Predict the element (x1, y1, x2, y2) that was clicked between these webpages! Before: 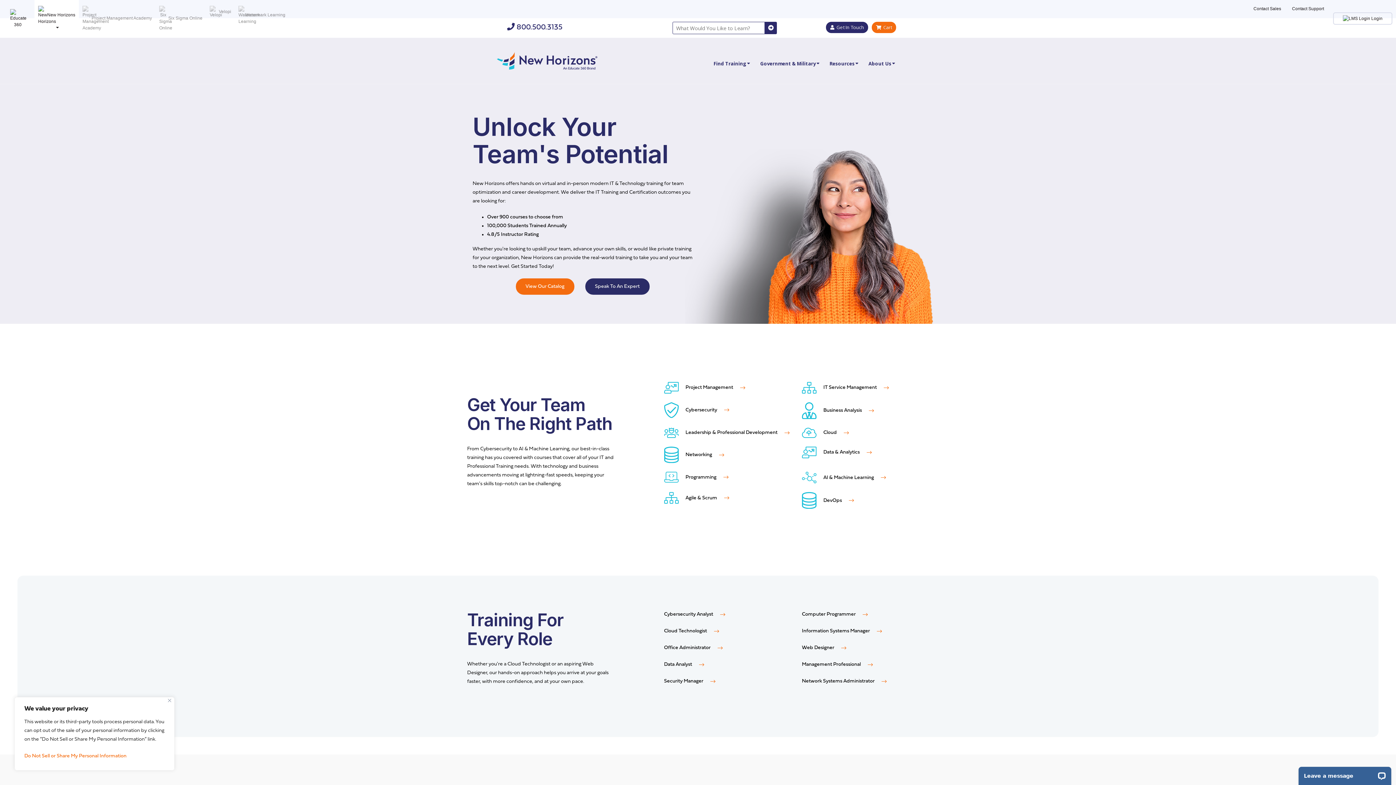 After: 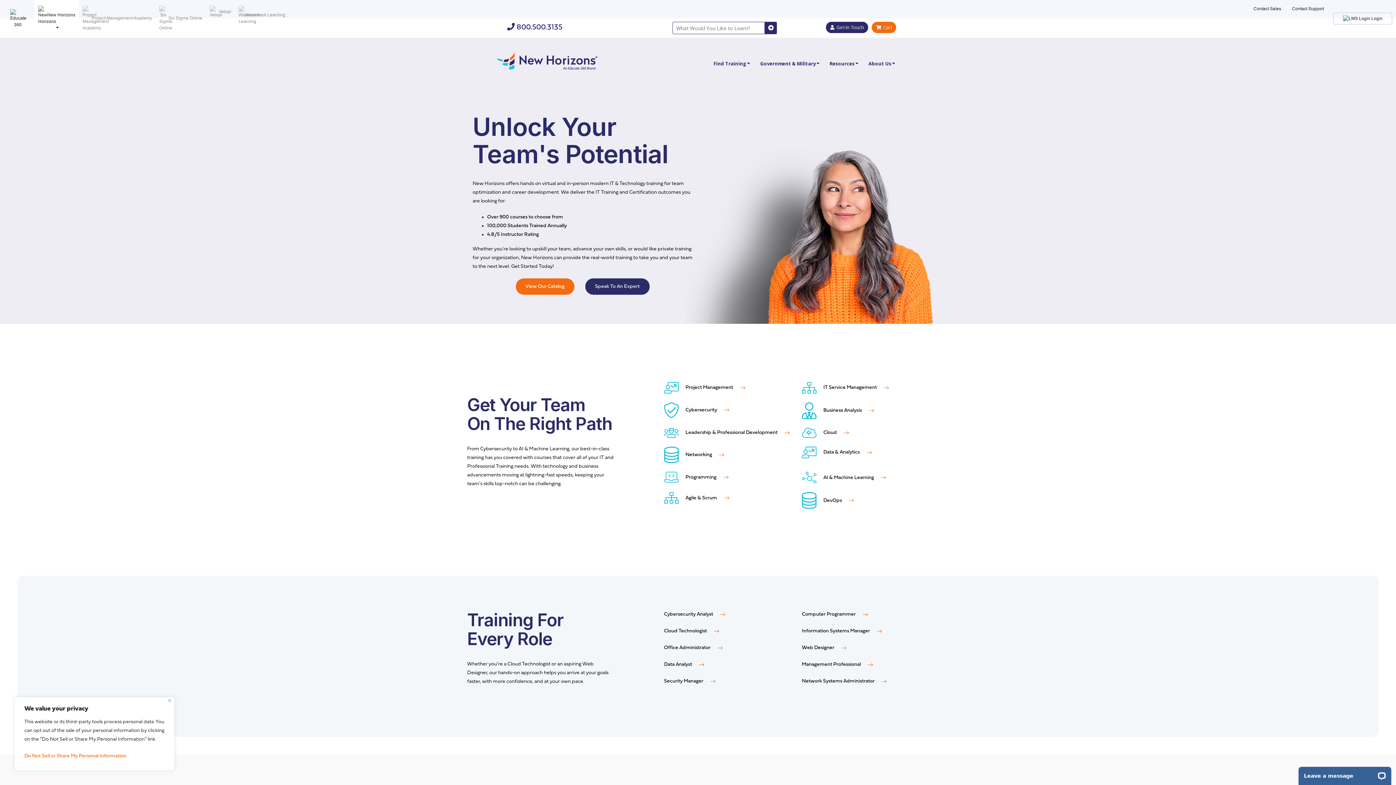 Action: bbox: (34, 0, 78, 30) label:  New Horizons